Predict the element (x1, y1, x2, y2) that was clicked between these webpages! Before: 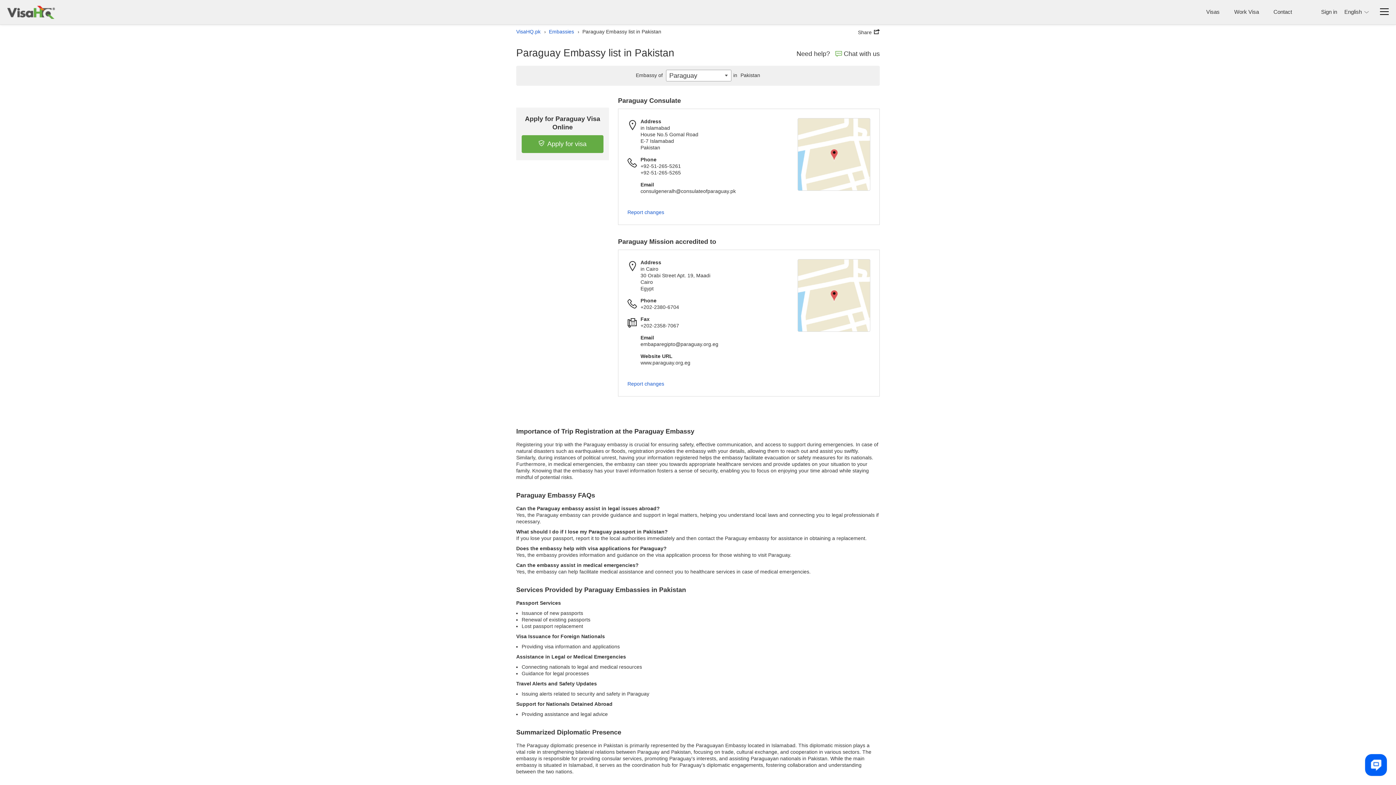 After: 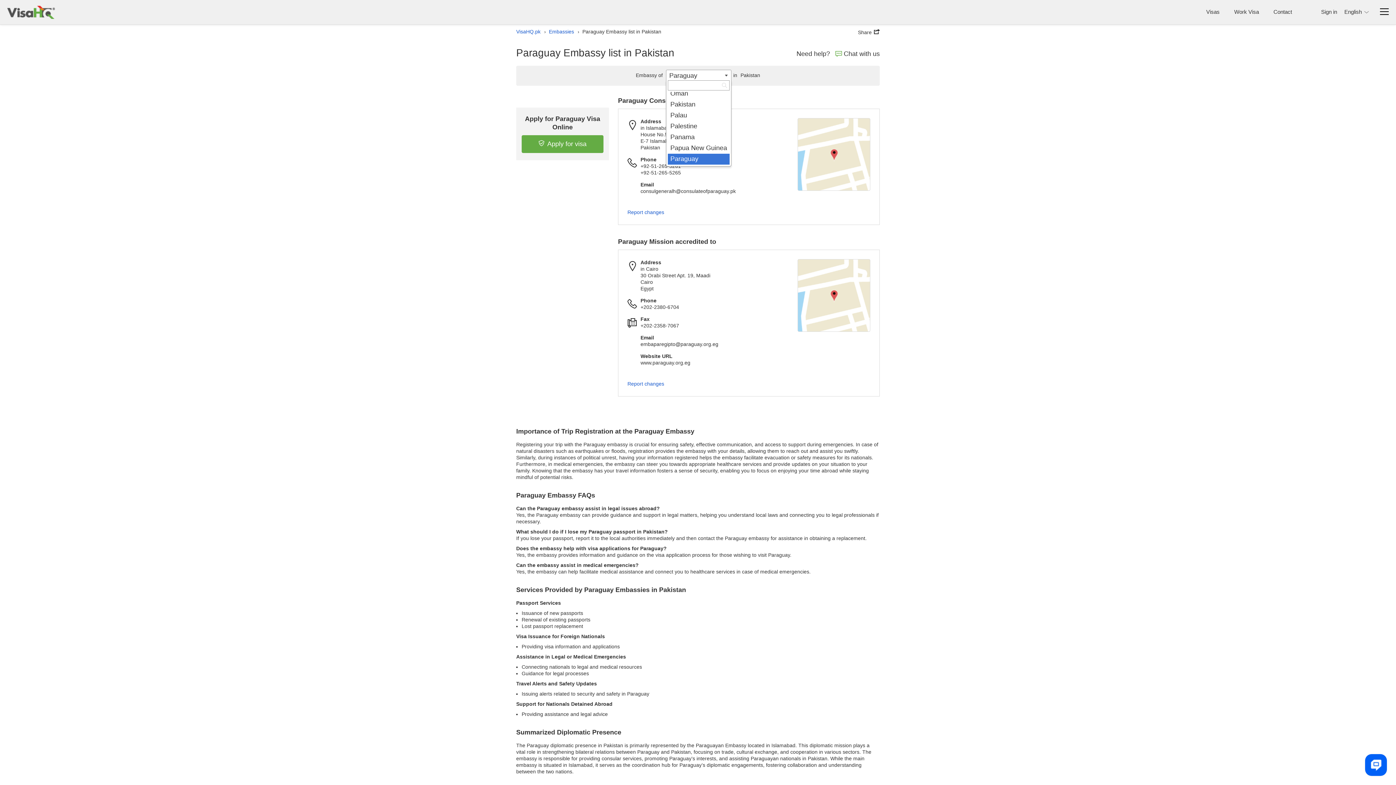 Action: bbox: (666, 69, 731, 81) label: Paraguay